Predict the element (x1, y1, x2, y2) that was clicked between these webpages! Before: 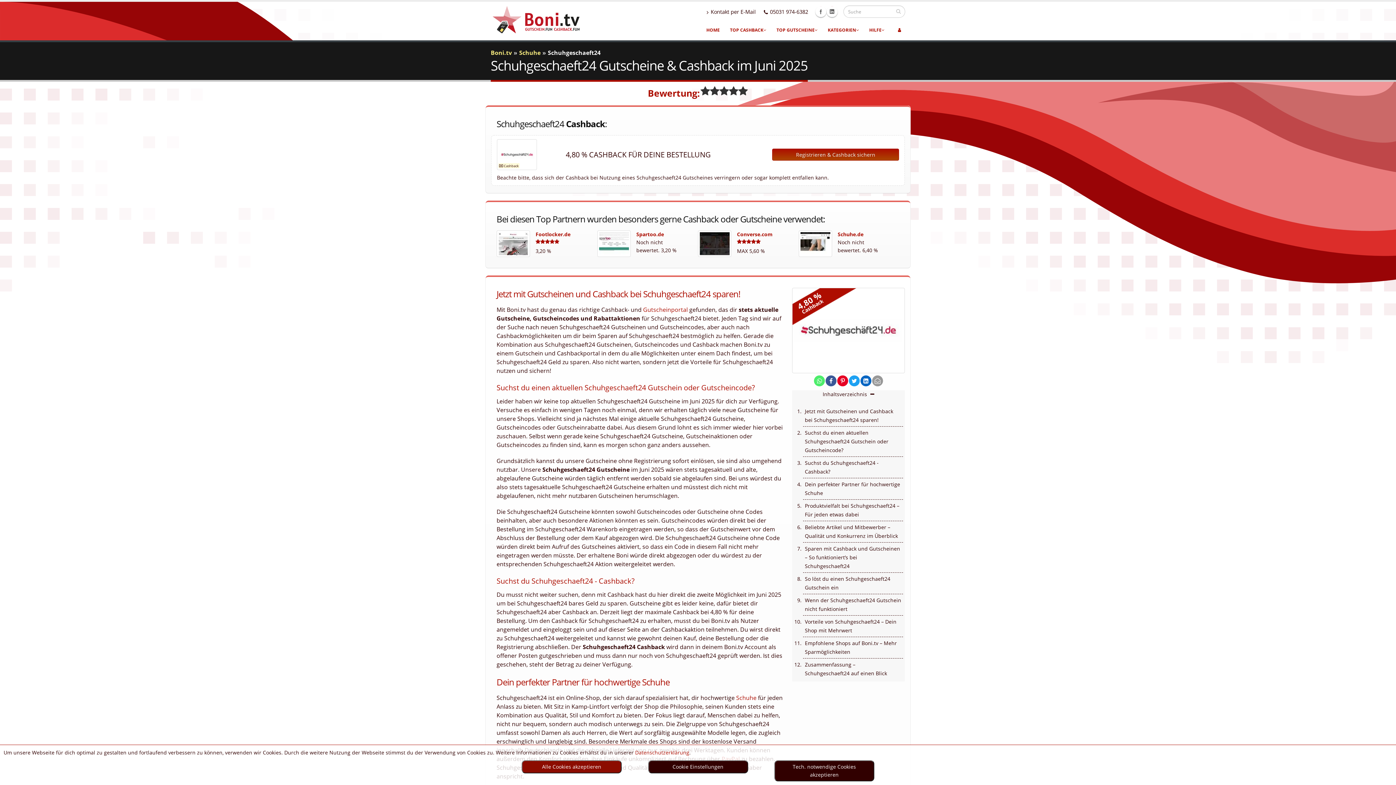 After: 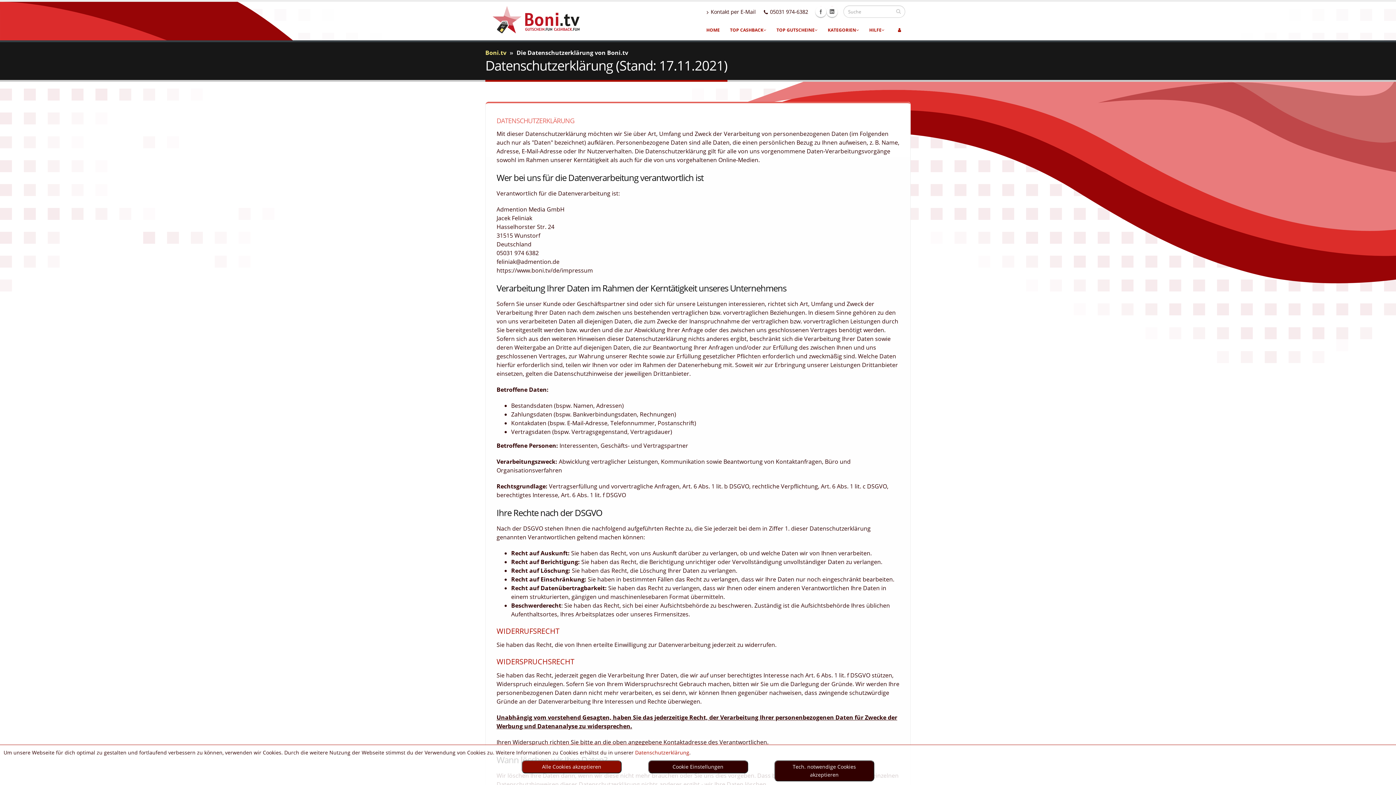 Action: bbox: (635, 749, 689, 756) label: Datenschutzerklärung